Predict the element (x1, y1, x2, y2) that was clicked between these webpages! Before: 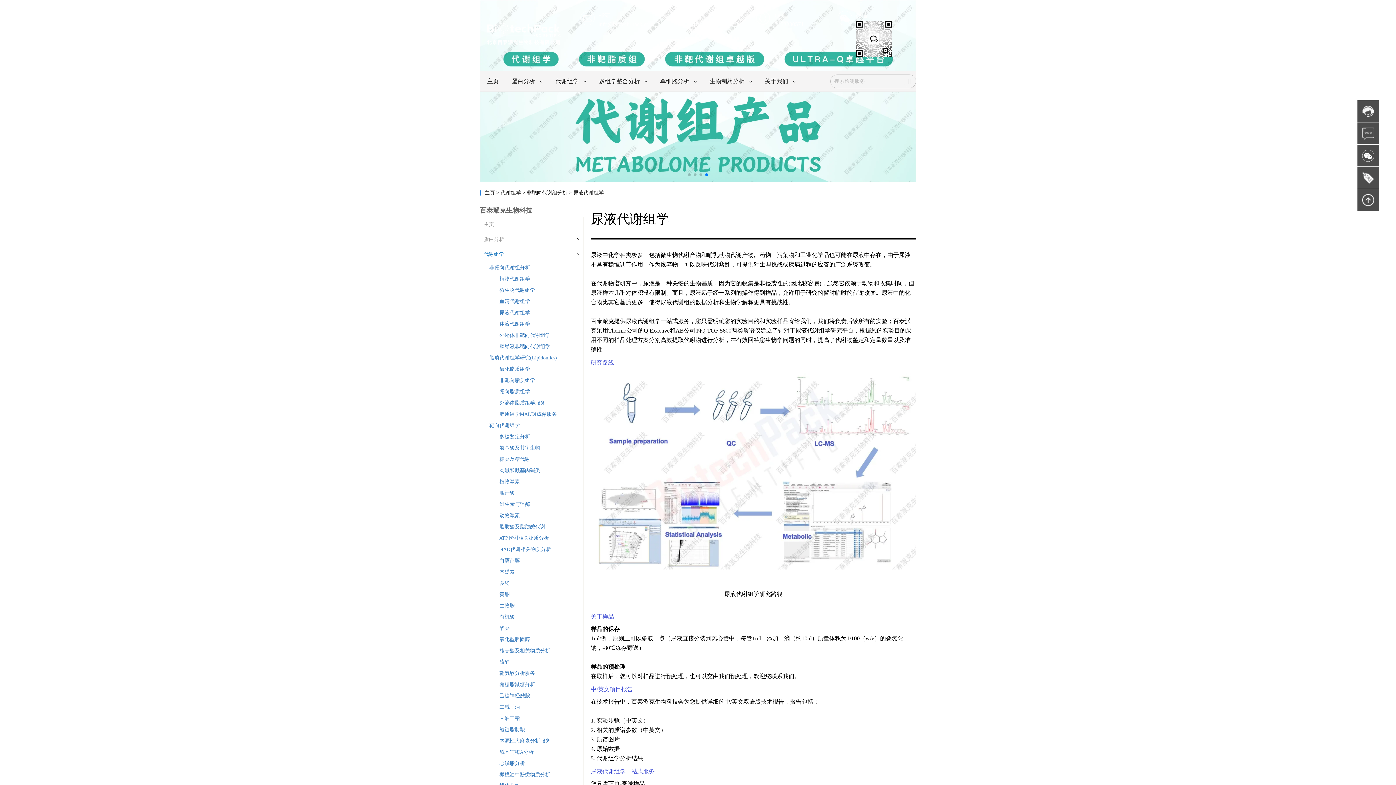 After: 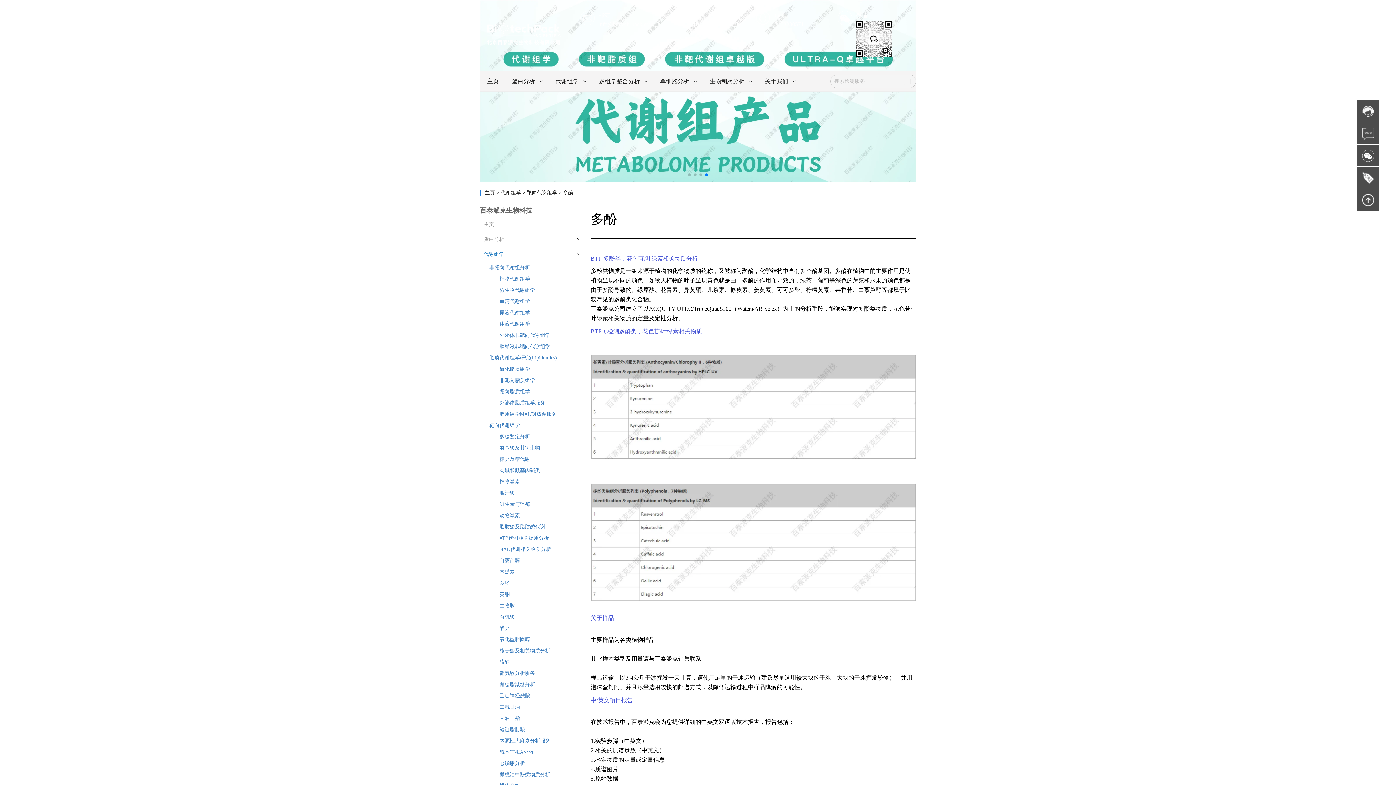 Action: label:   多酚 bbox: (480, 577, 583, 588)